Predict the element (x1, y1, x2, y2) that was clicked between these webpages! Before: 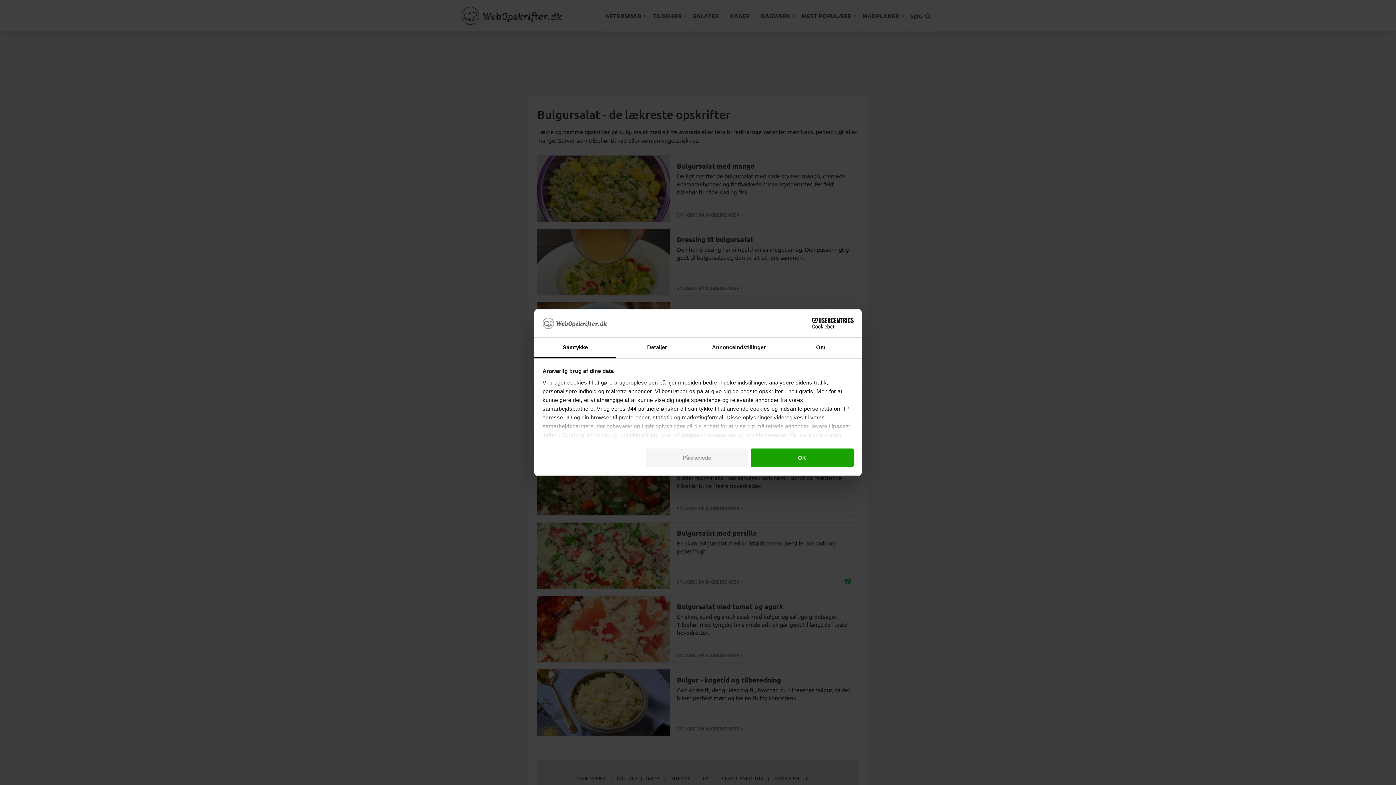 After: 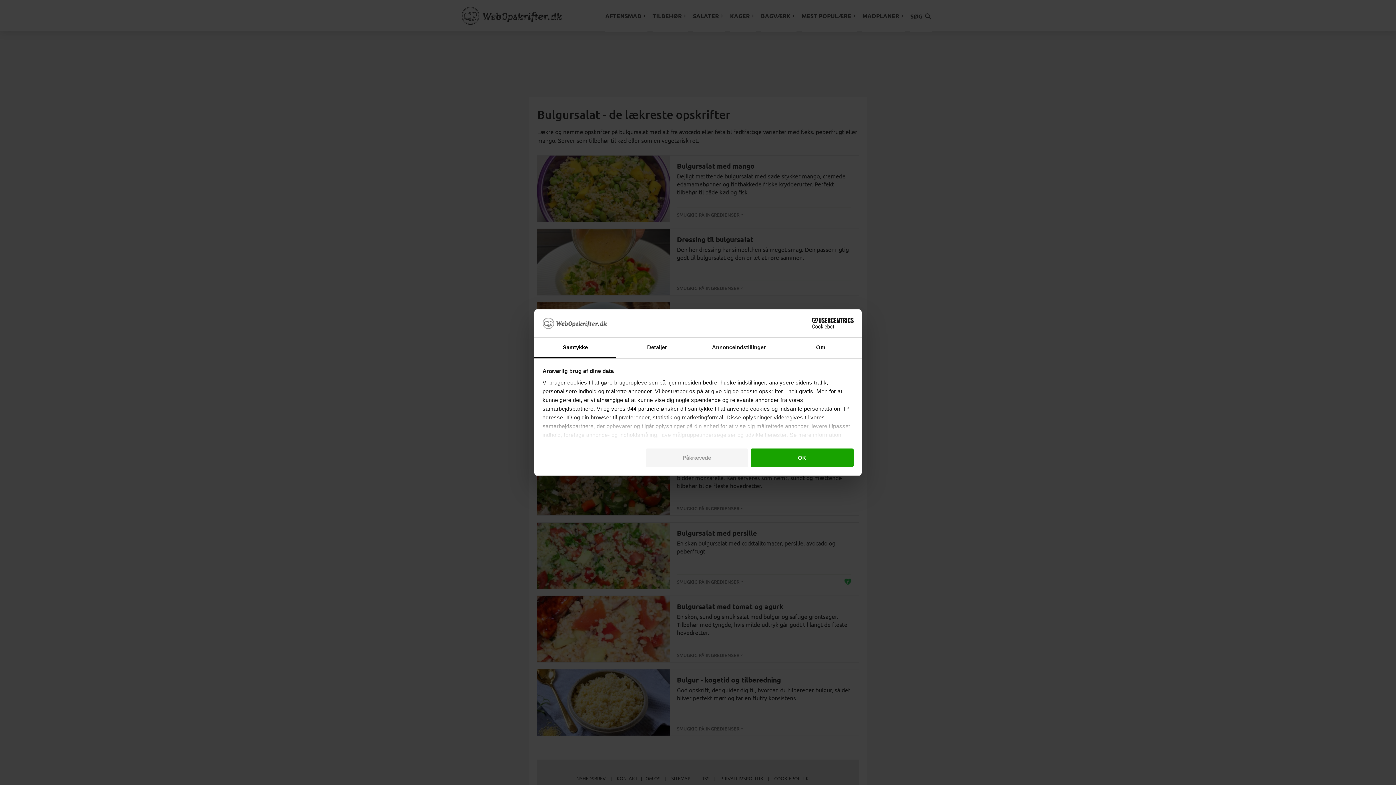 Action: bbox: (534, 337, 616, 358) label: Samtykke